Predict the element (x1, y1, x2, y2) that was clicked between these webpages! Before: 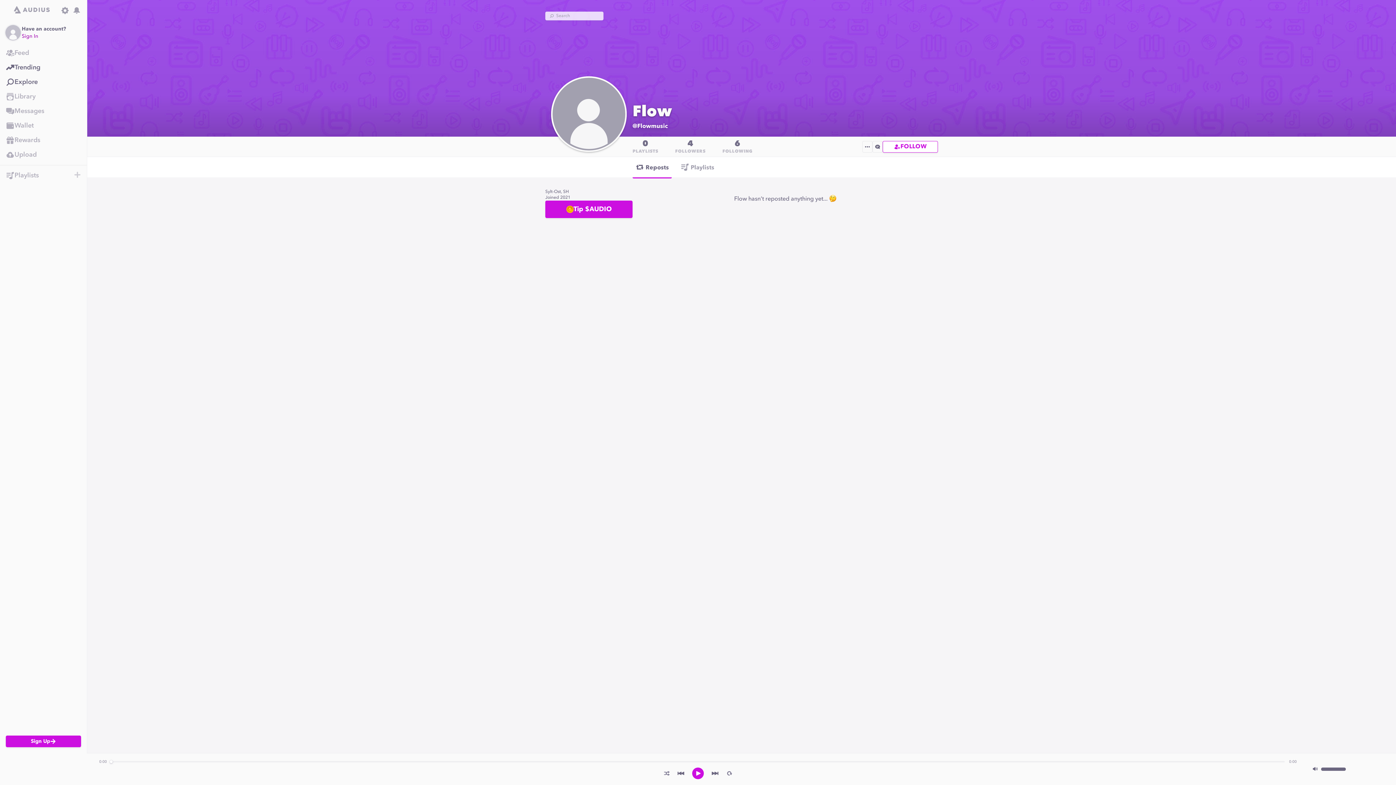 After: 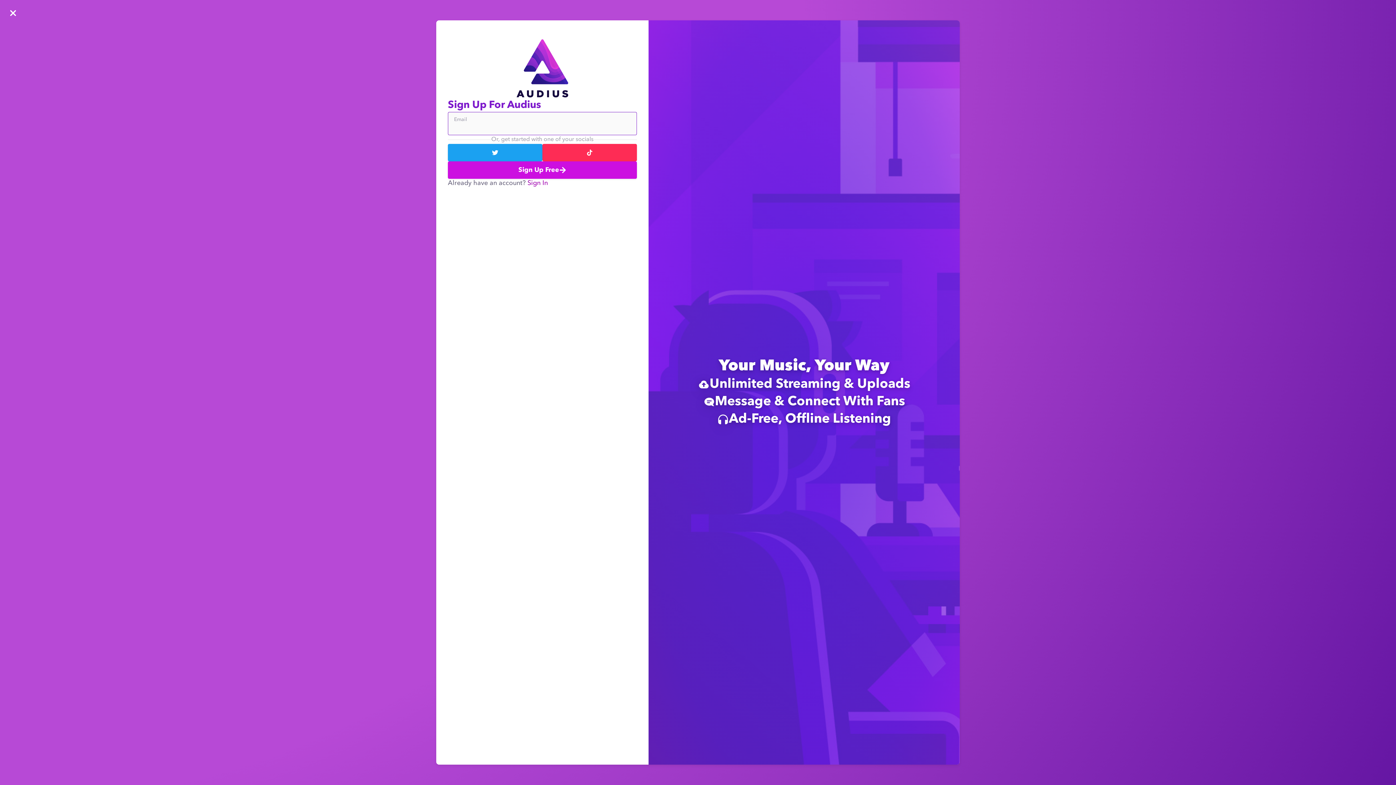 Action: label: Upload bbox: (0, 147, 86, 162)